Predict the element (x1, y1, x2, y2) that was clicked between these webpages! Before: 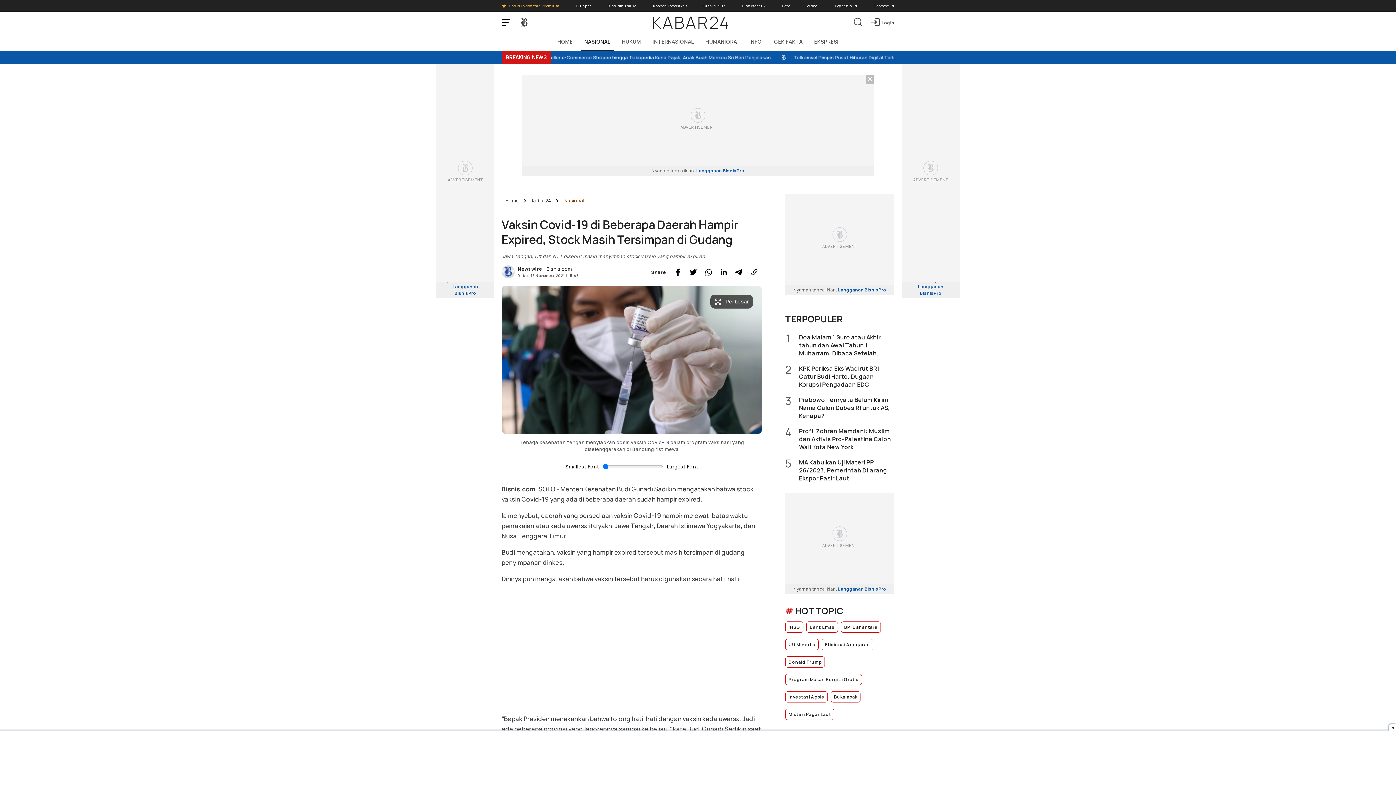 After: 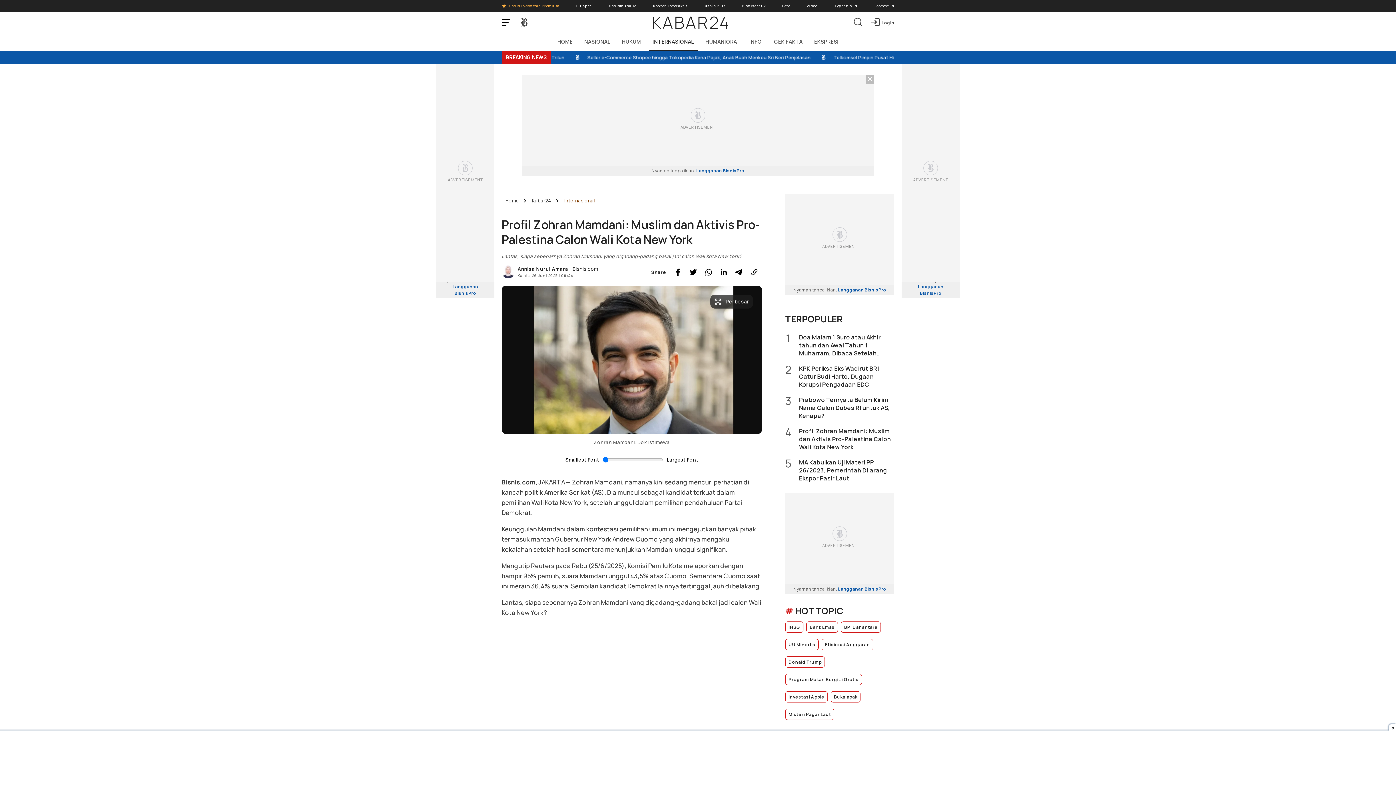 Action: label: 4
Profil Zohran Mamdani: Muslim dan Aktivis Pro-Palestina Calon Wali Kota New York bbox: (785, 427, 894, 451)